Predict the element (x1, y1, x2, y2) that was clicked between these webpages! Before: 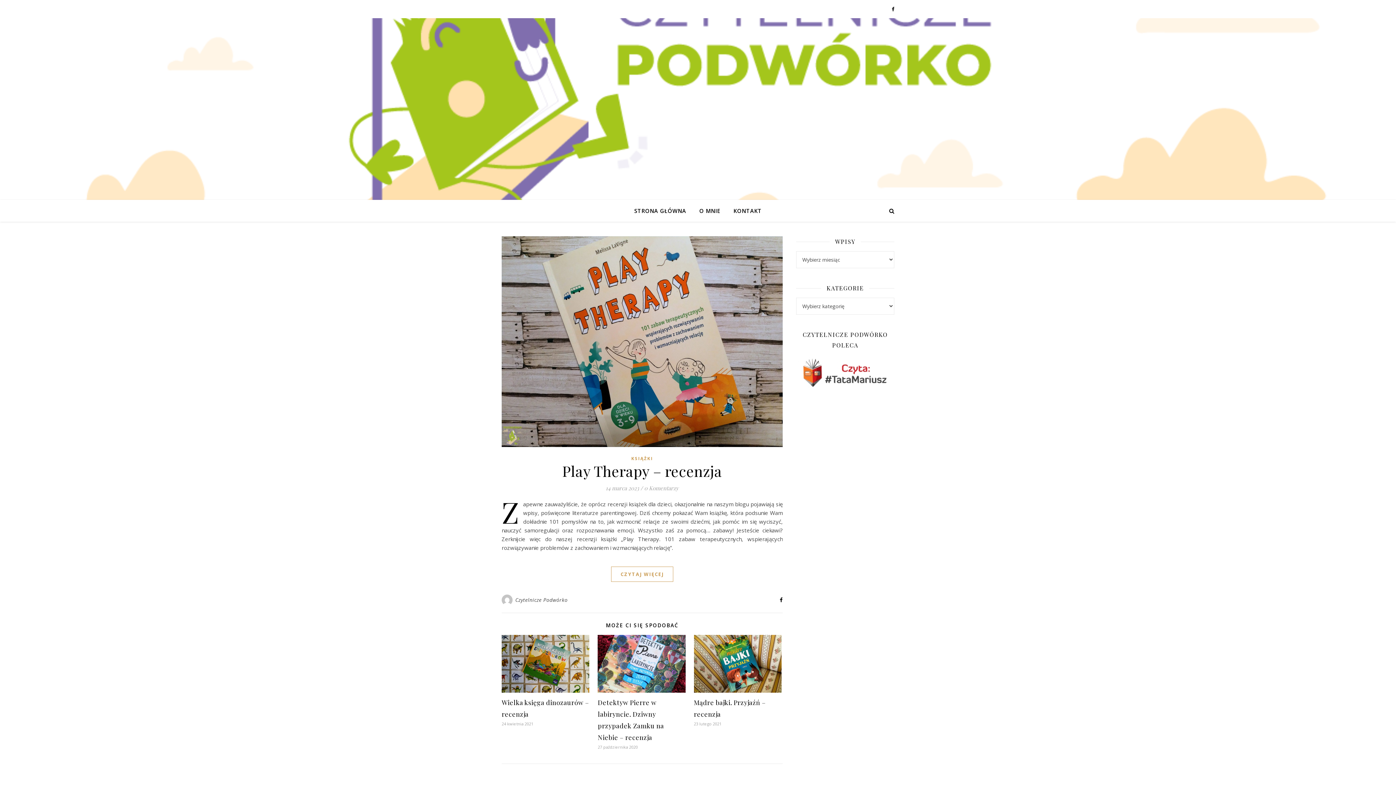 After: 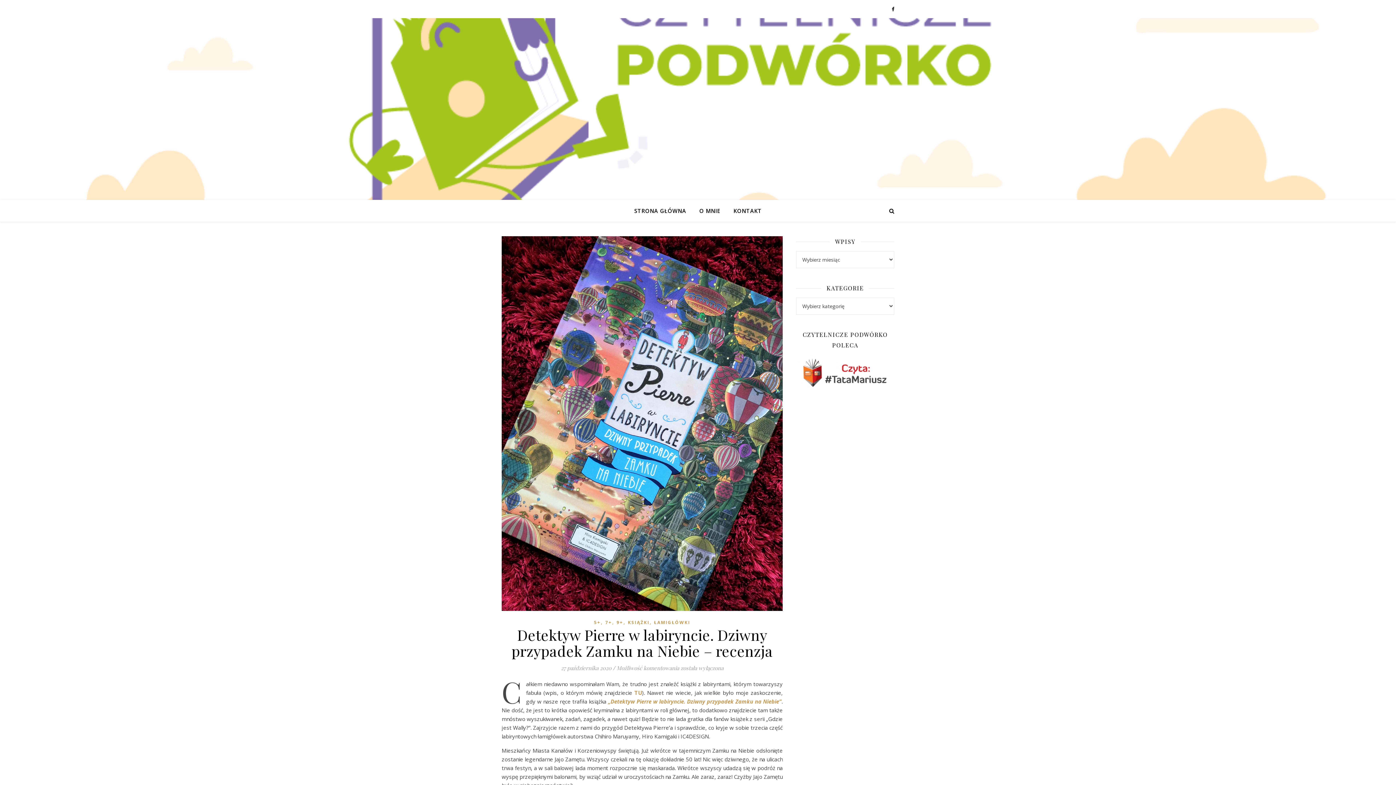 Action: bbox: (597, 635, 685, 693)